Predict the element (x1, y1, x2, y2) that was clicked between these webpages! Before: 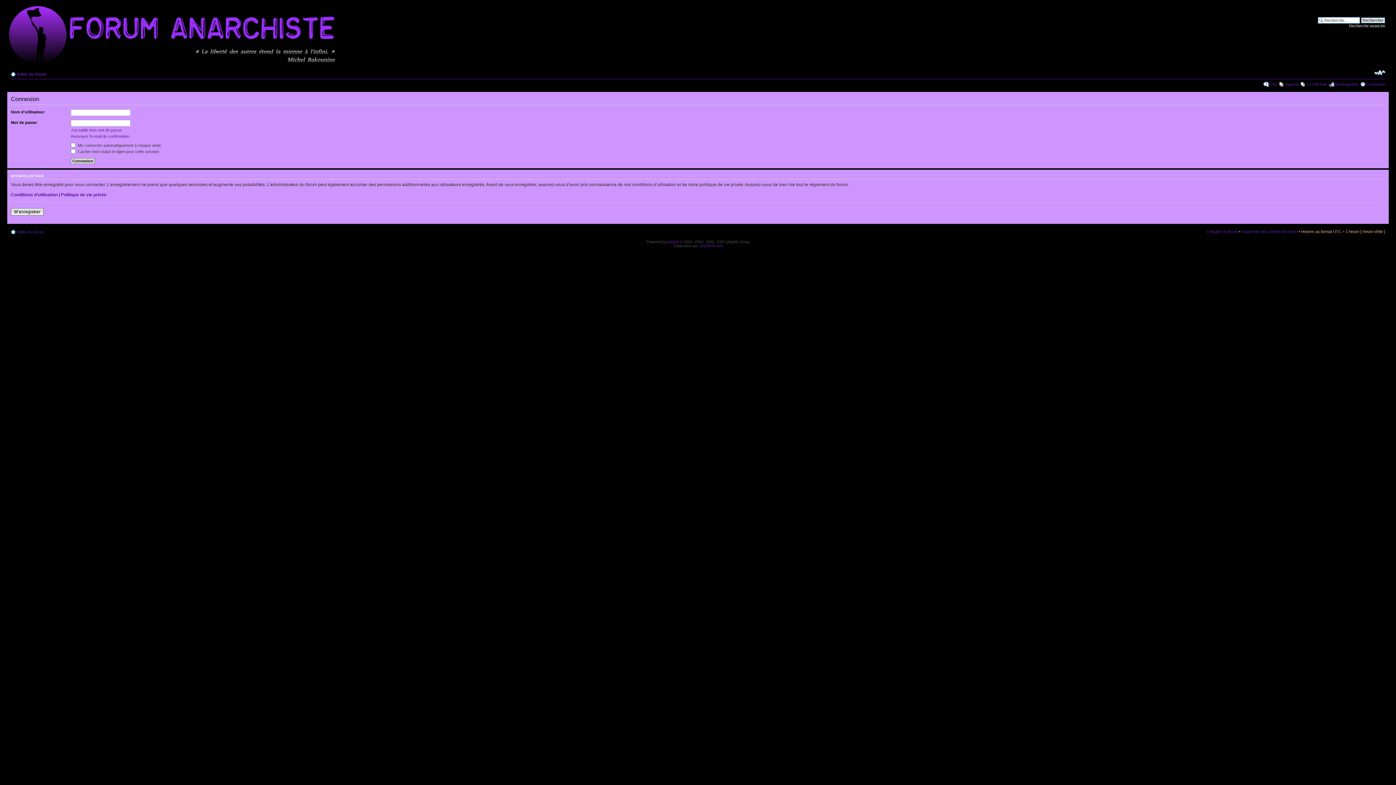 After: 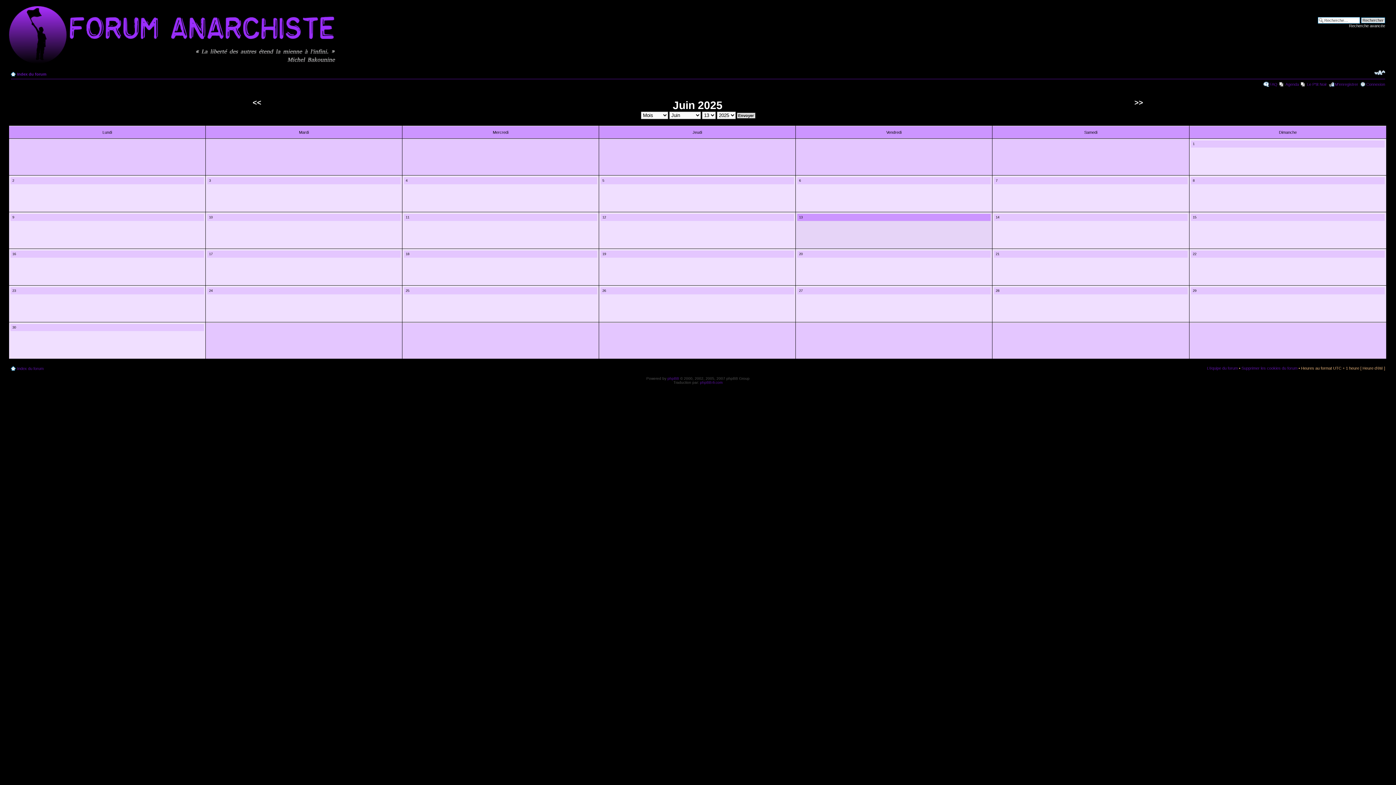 Action: bbox: (1285, 82, 1299, 86) label: Agenda